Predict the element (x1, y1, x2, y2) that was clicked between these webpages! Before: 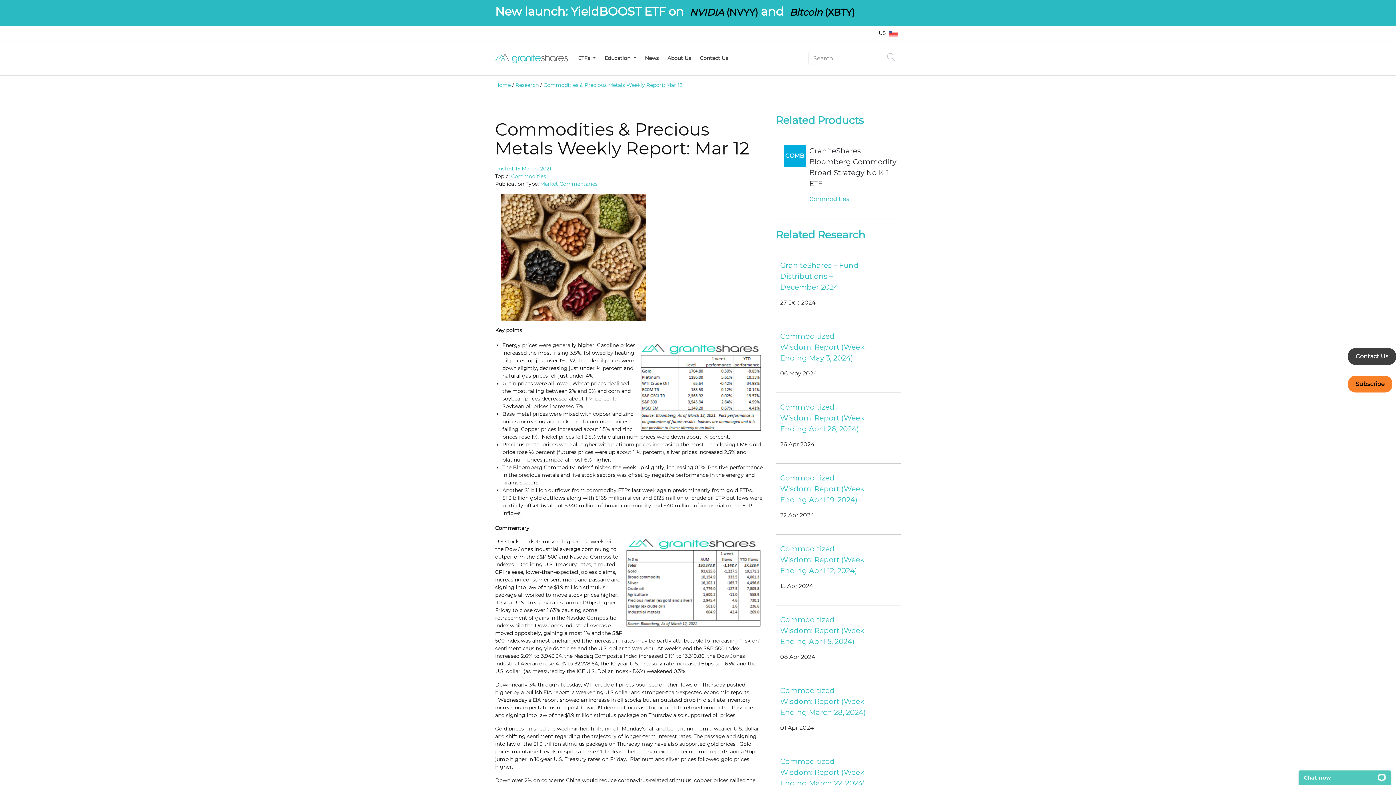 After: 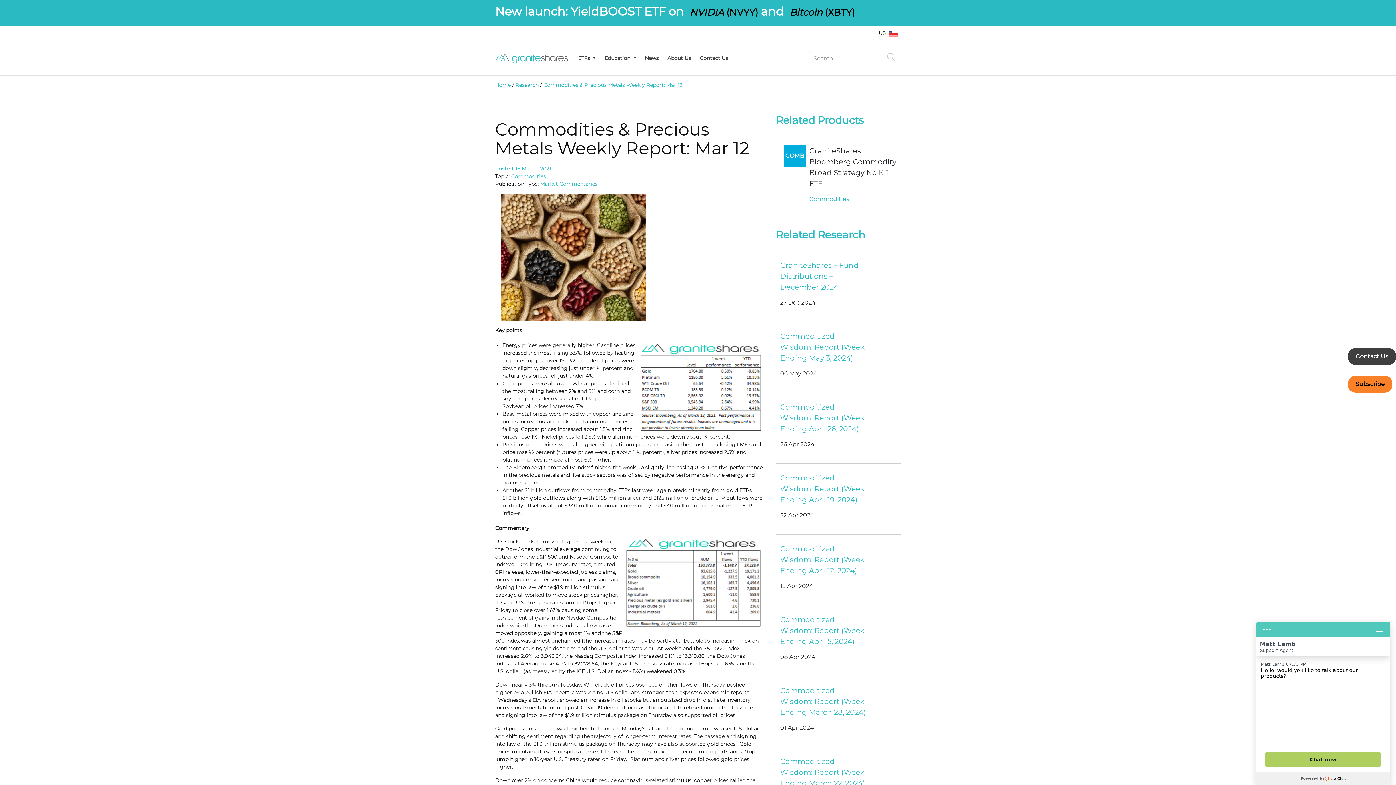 Action: label: Commodities & Precious Metals Weekly Report: Mar 12 bbox: (543, 81, 682, 88)